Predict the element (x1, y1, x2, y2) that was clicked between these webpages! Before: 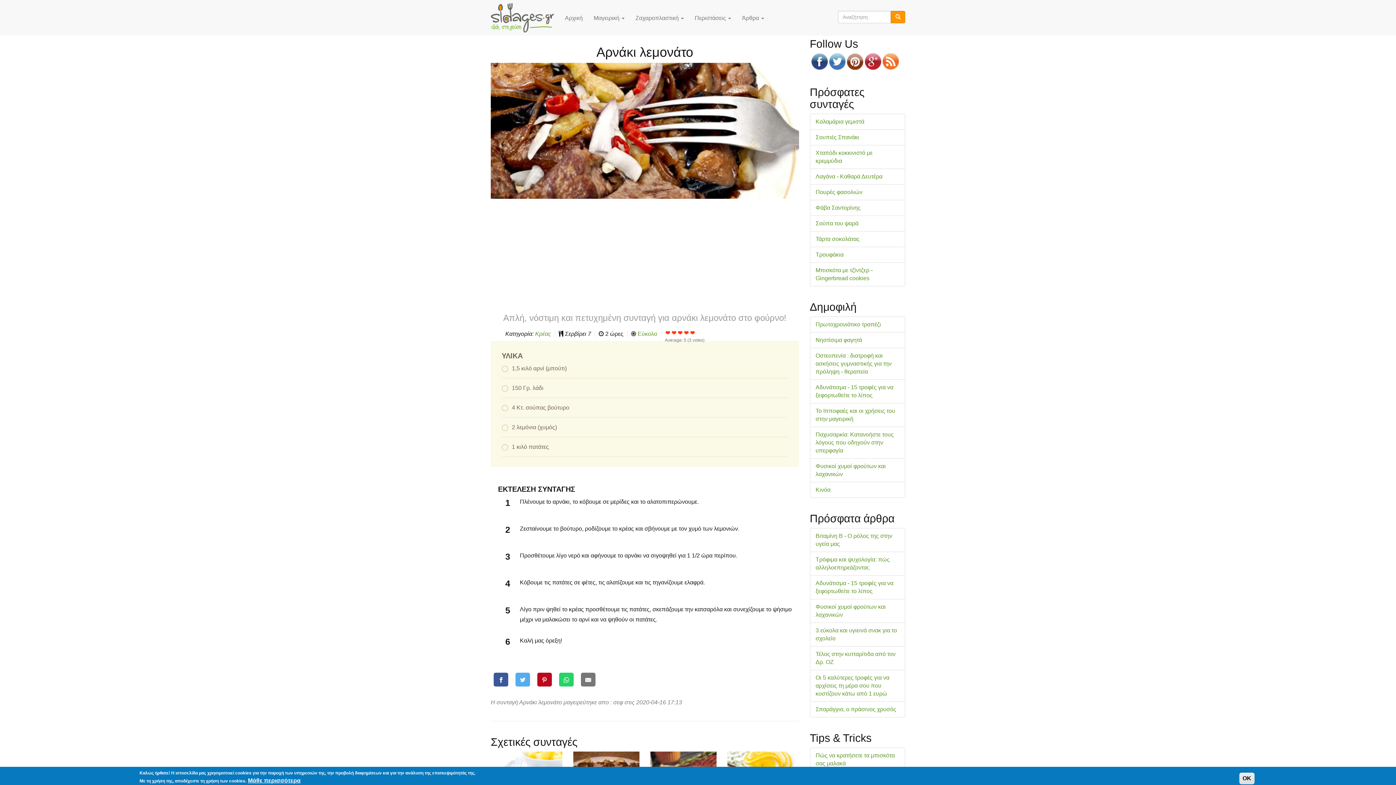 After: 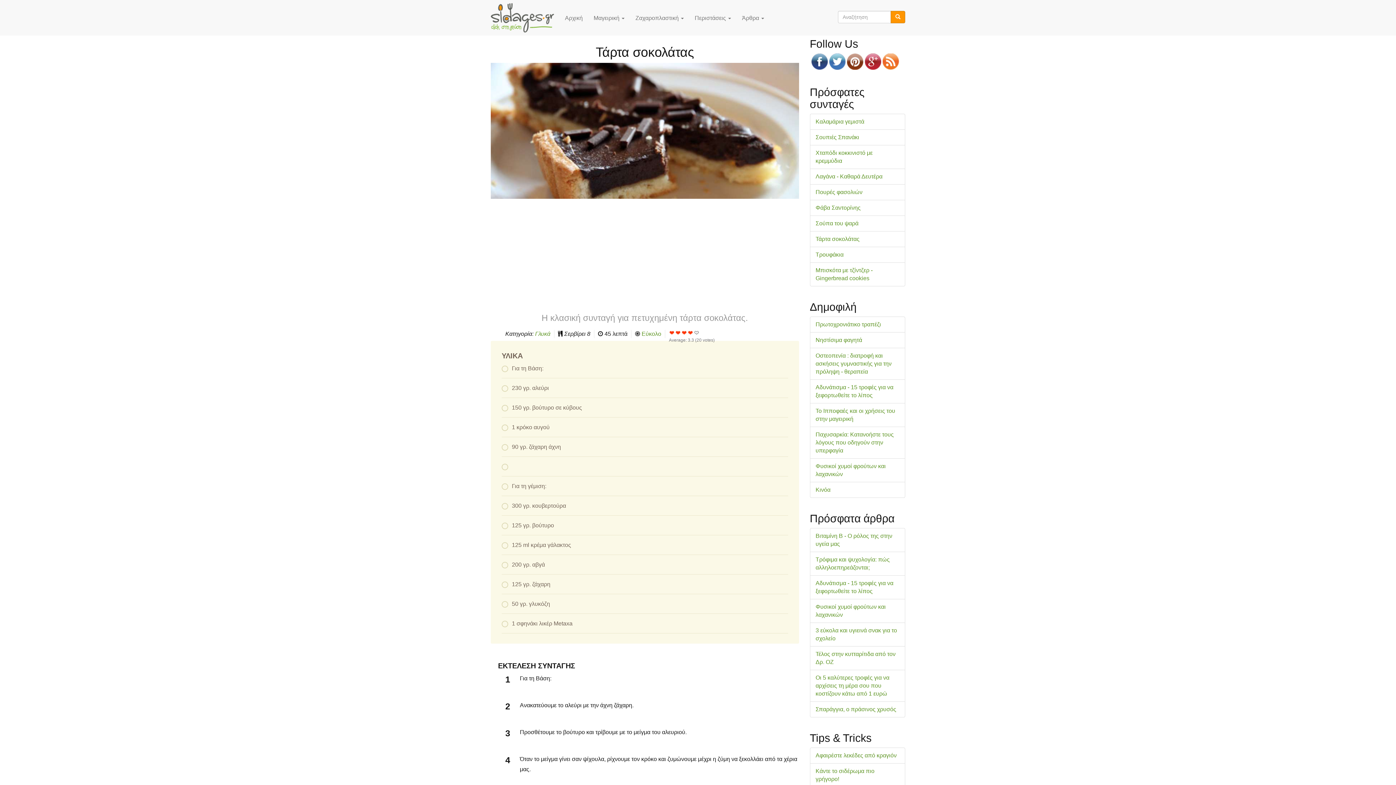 Action: bbox: (815, 236, 859, 242) label: Τάρτα σοκολάτας